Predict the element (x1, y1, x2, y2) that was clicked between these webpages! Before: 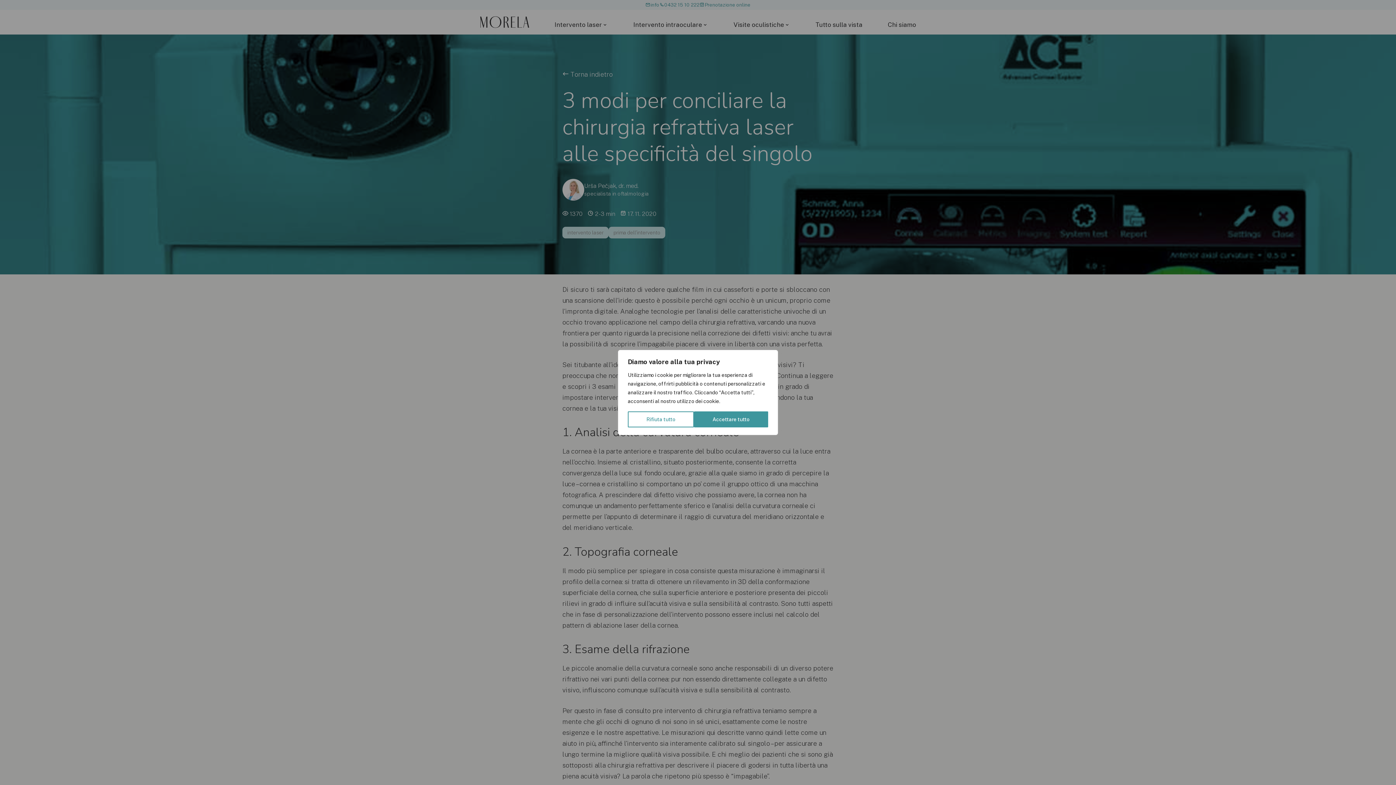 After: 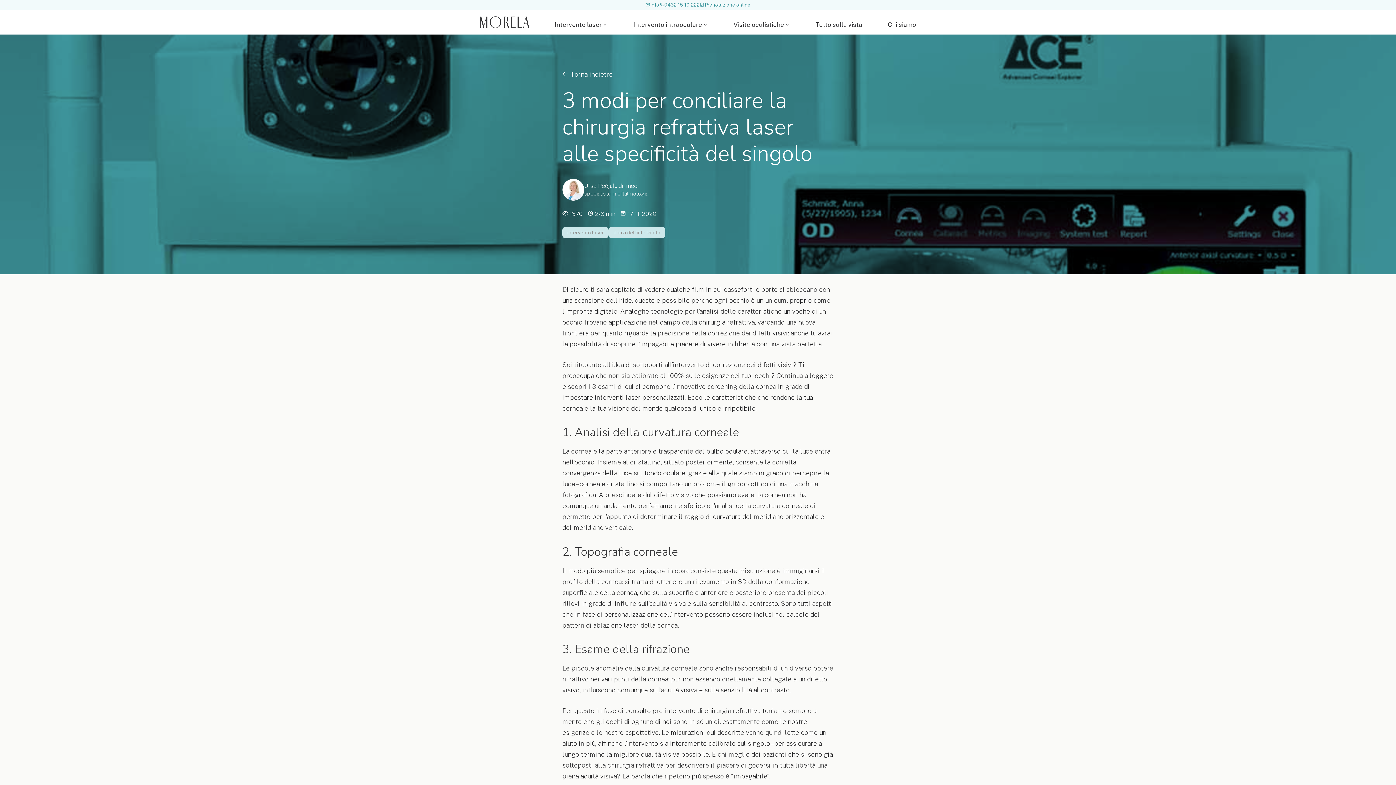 Action: label: Rifiuta tutto bbox: (628, 411, 694, 427)